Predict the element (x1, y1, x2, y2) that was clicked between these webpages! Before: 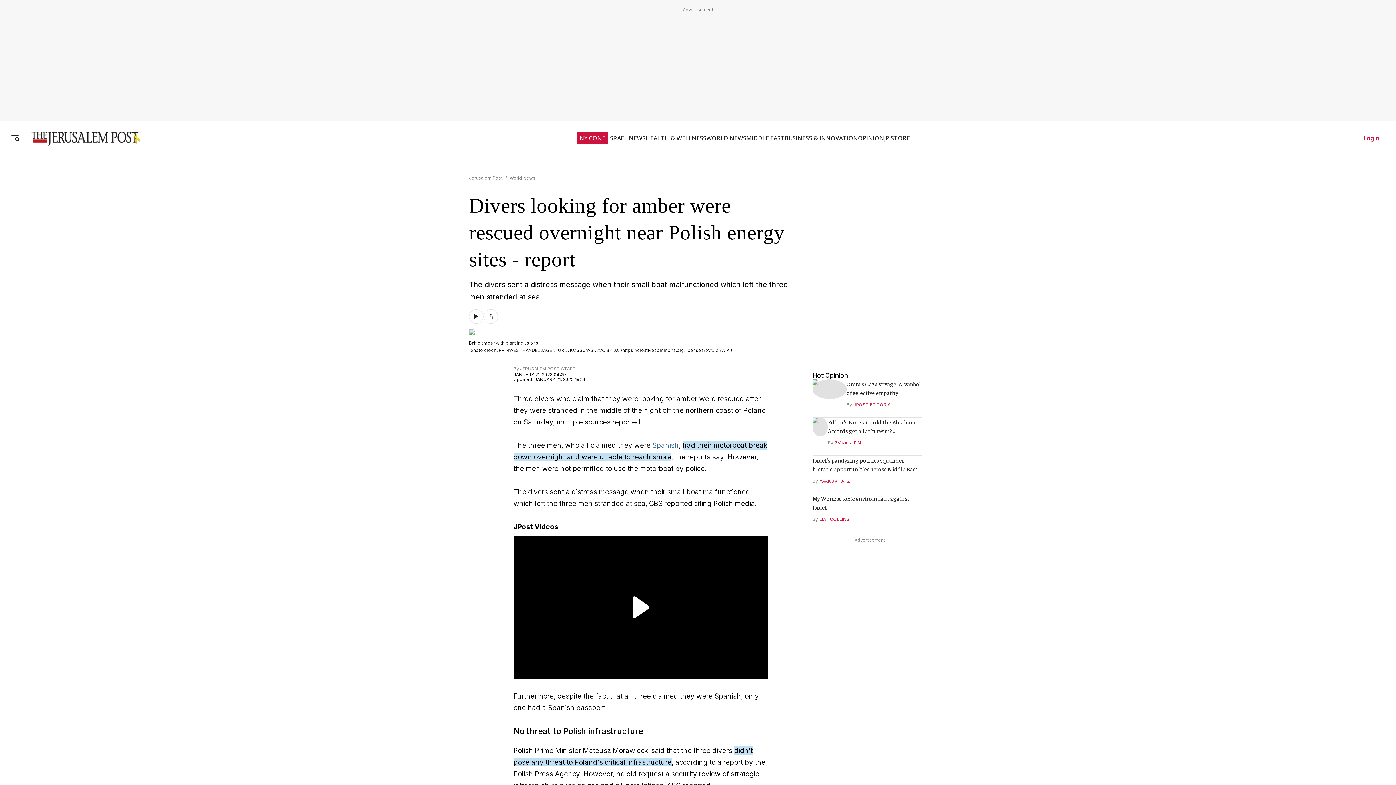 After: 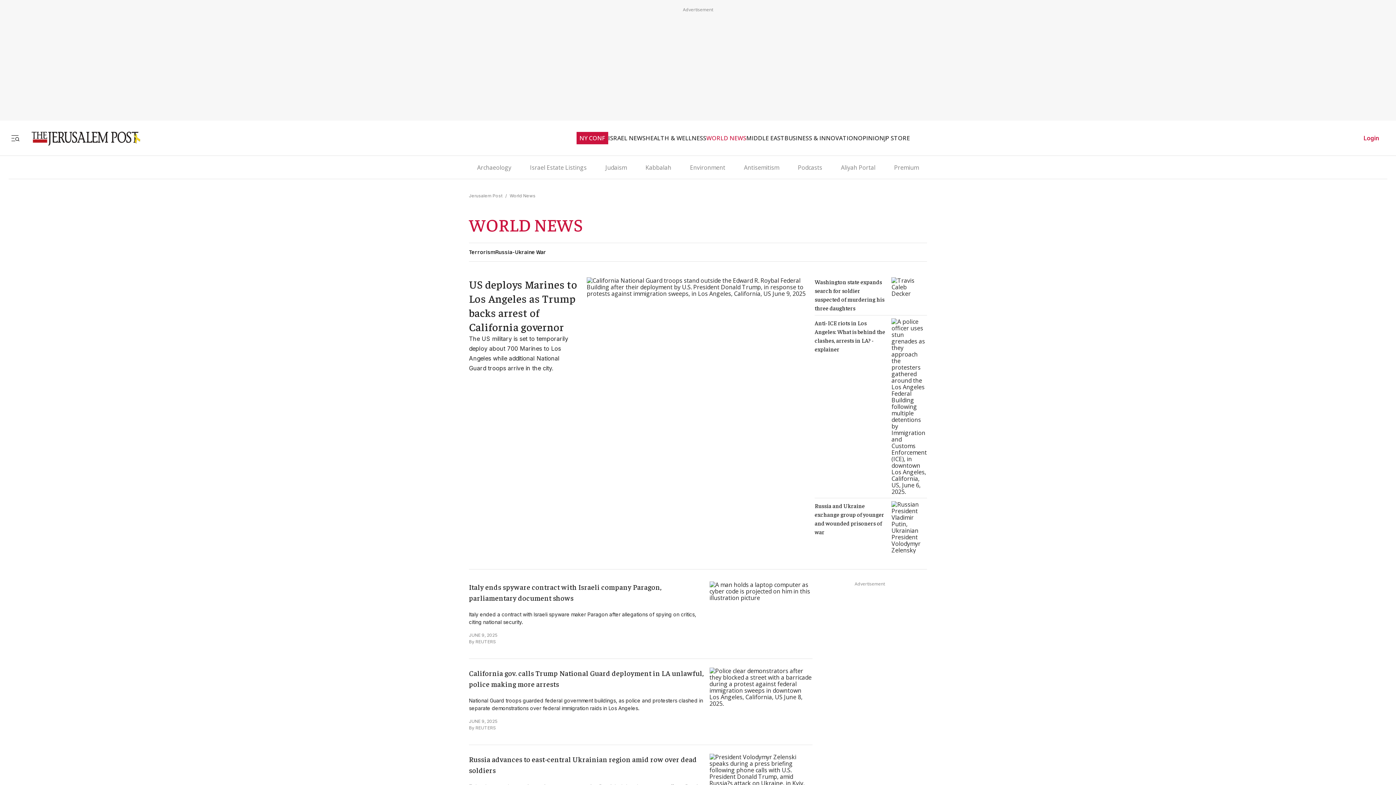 Action: label: WORLD NEWS bbox: (706, 127, 746, 134)